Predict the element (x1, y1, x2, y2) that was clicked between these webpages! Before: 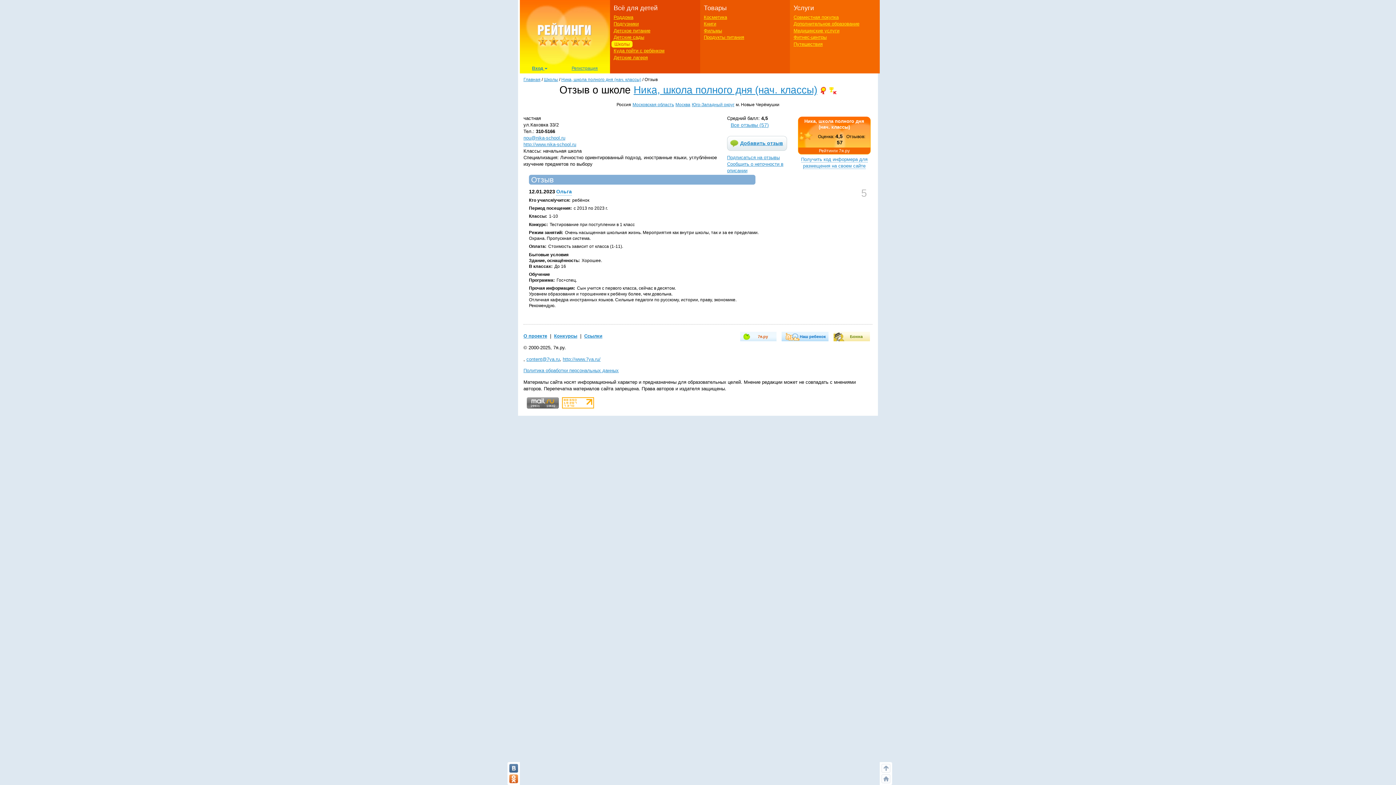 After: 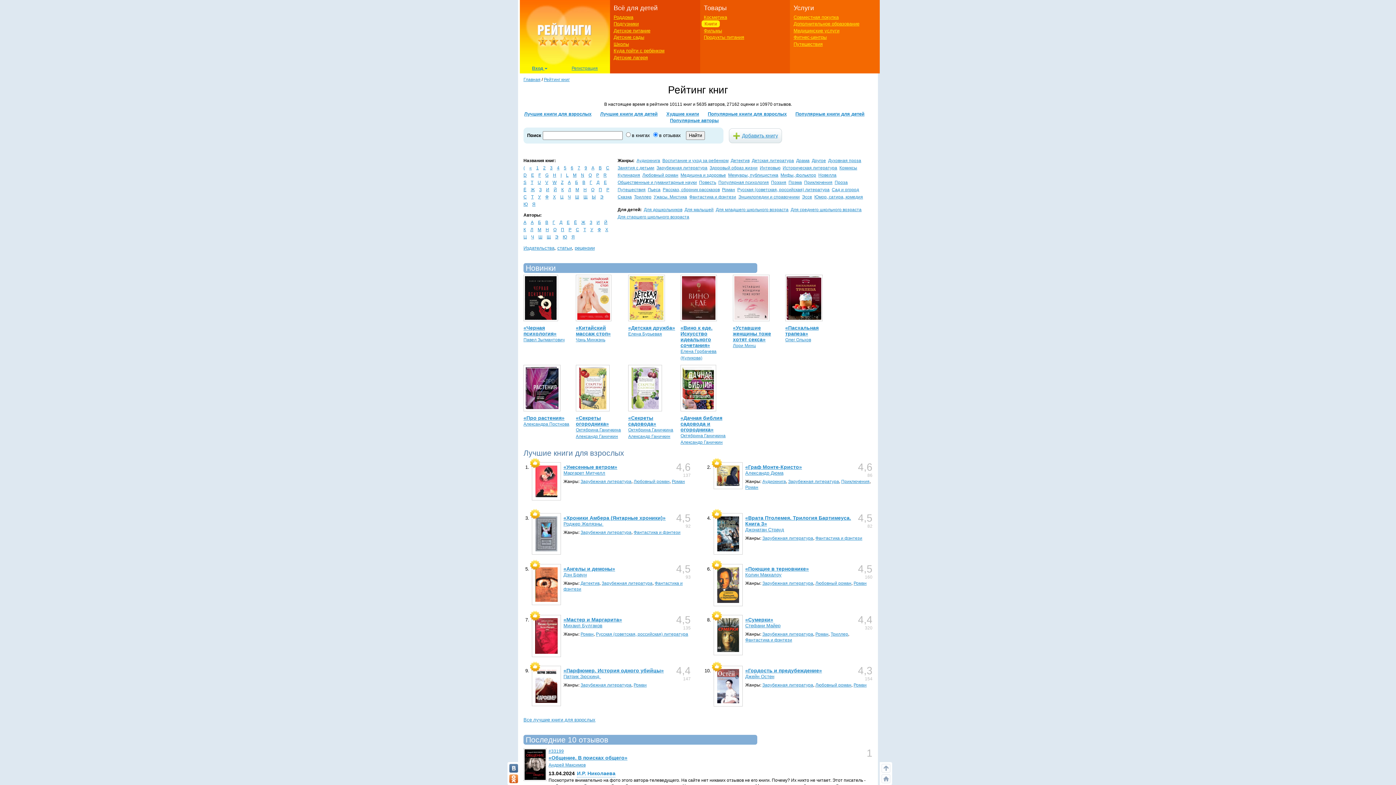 Action: bbox: (704, 21, 716, 26) label: Книги